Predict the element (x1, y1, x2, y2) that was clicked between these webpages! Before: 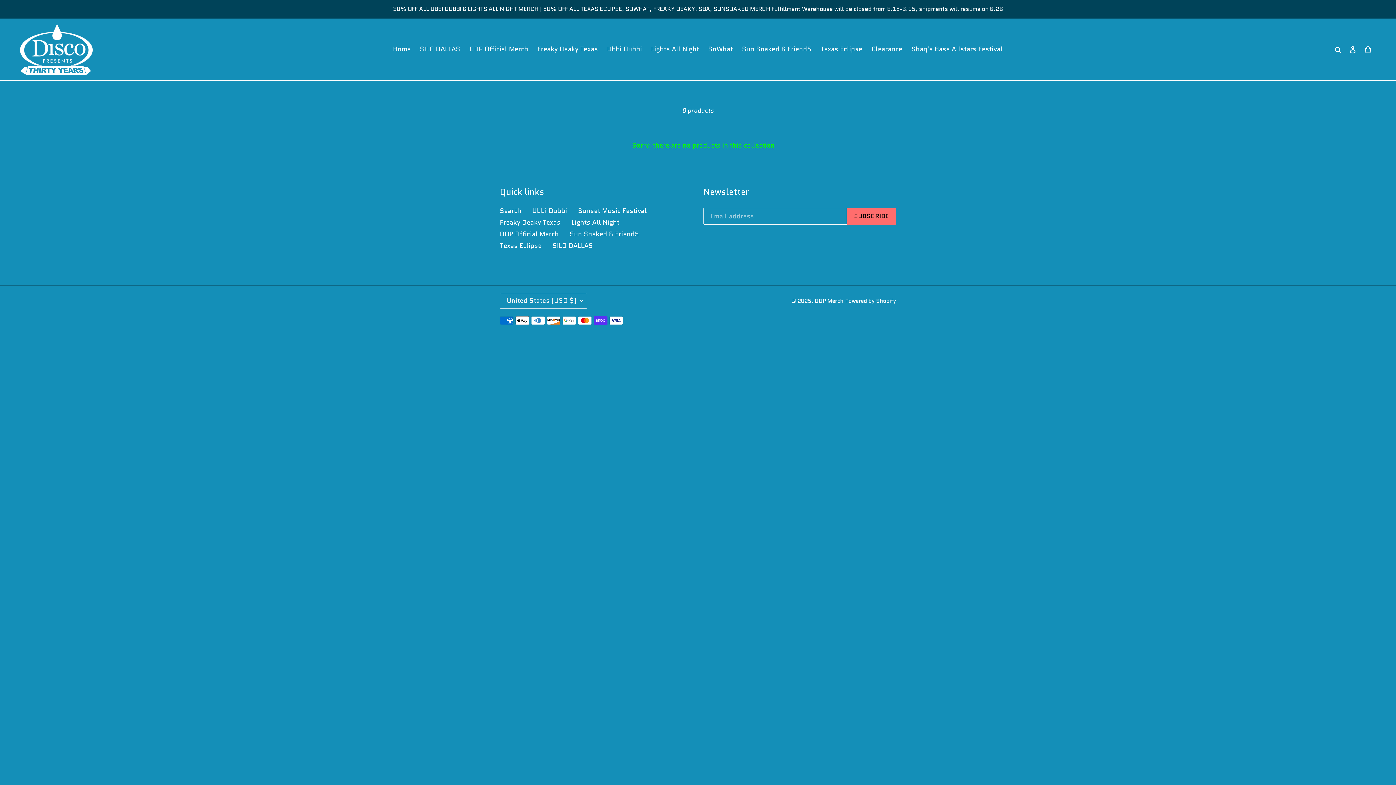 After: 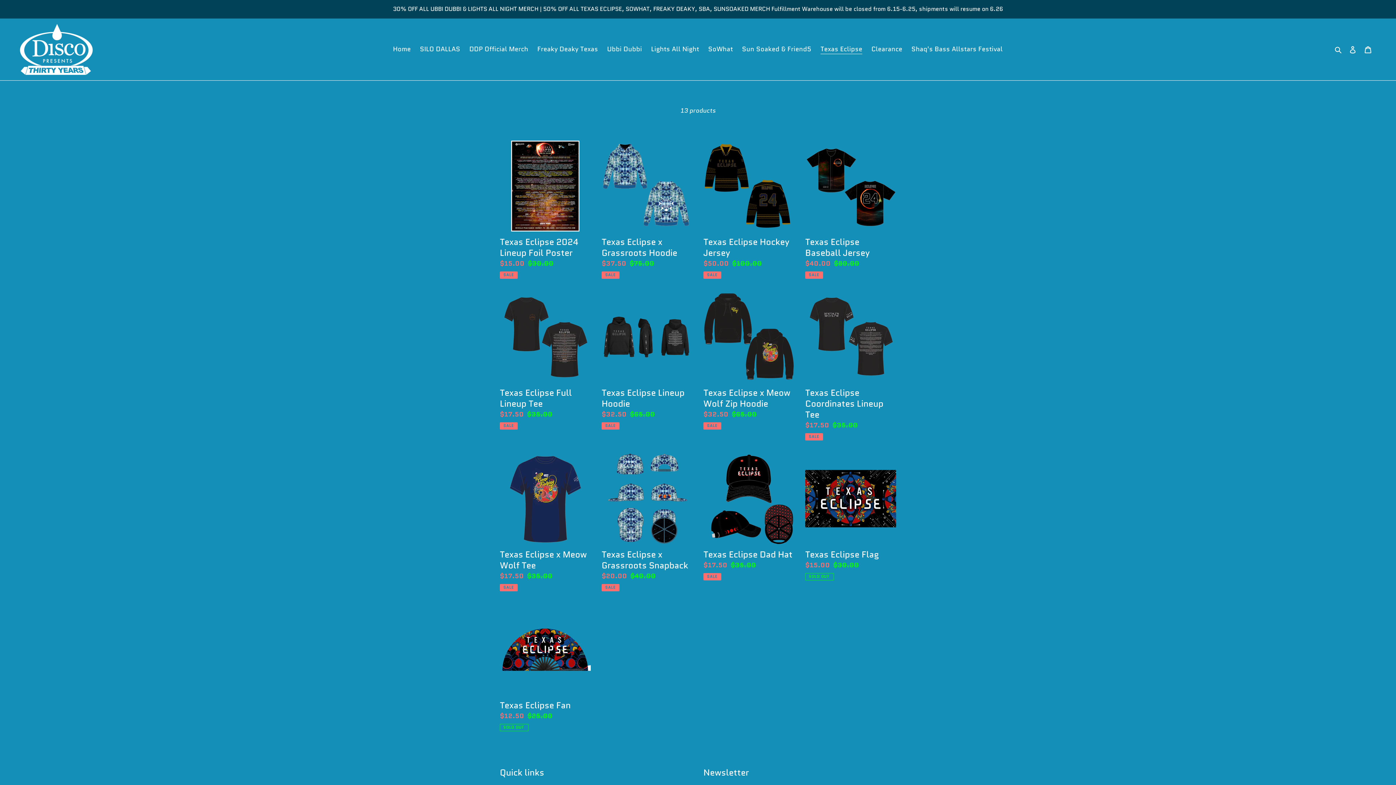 Action: label: Texas Eclipse bbox: (500, 241, 541, 250)